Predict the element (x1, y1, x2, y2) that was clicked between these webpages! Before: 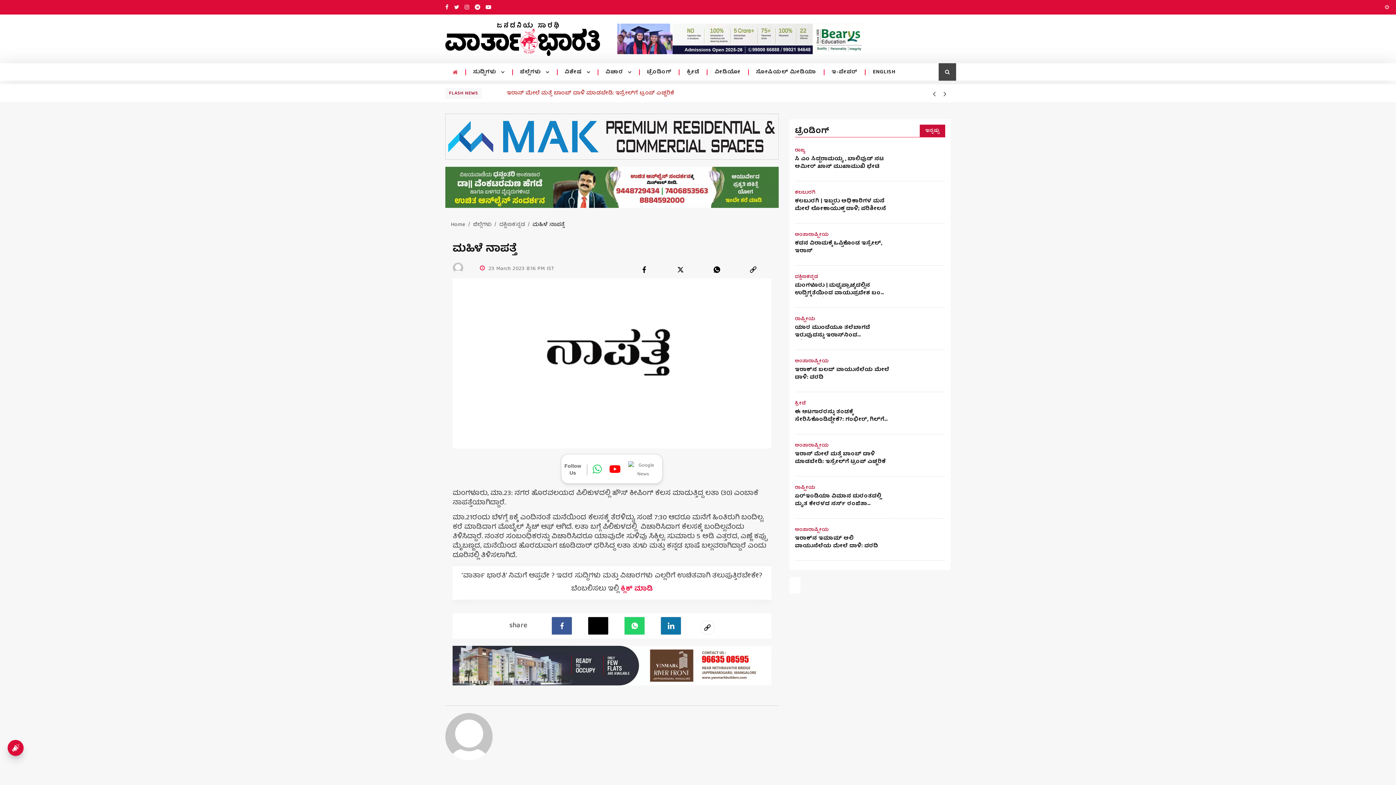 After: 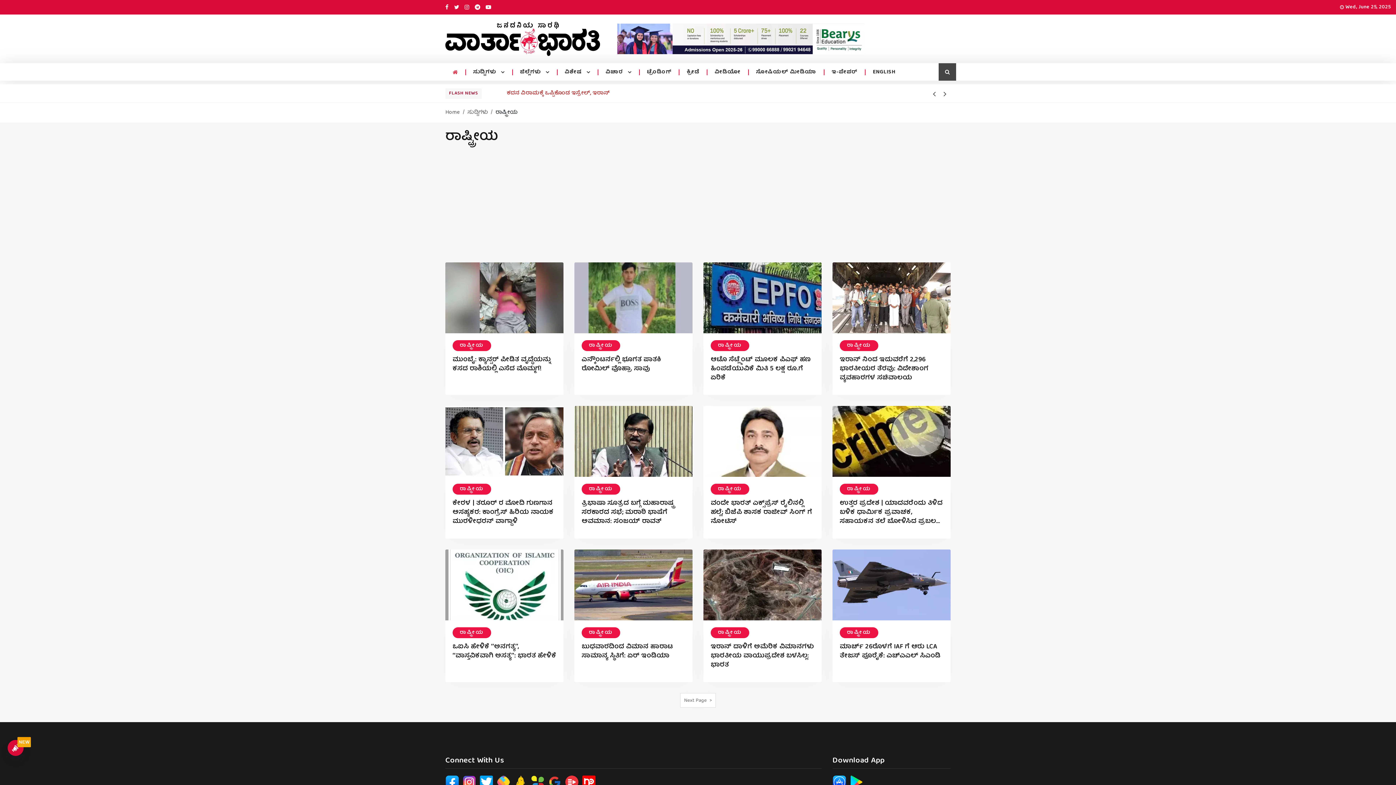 Action: bbox: (795, 316, 815, 322) label: ರಾಷ್ಟ್ರೀಯ